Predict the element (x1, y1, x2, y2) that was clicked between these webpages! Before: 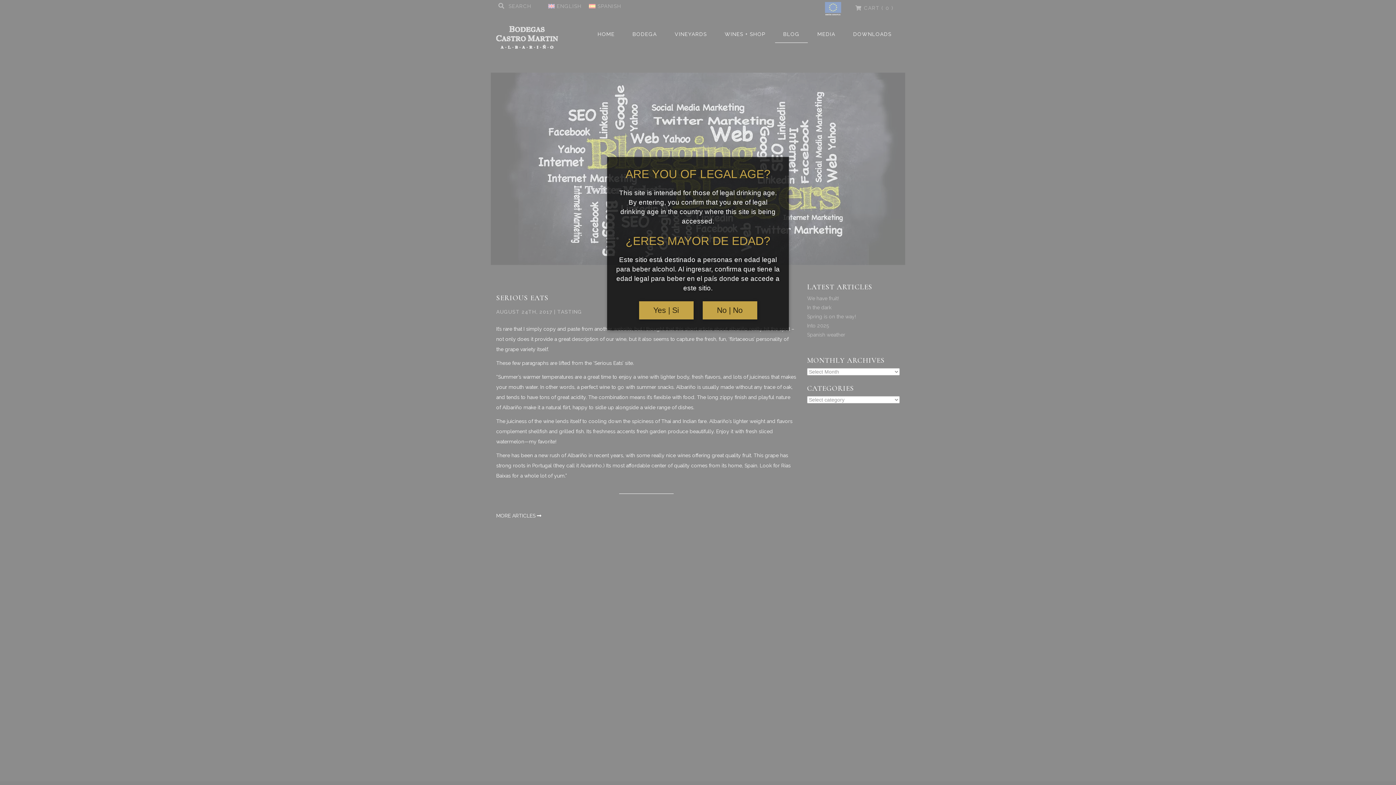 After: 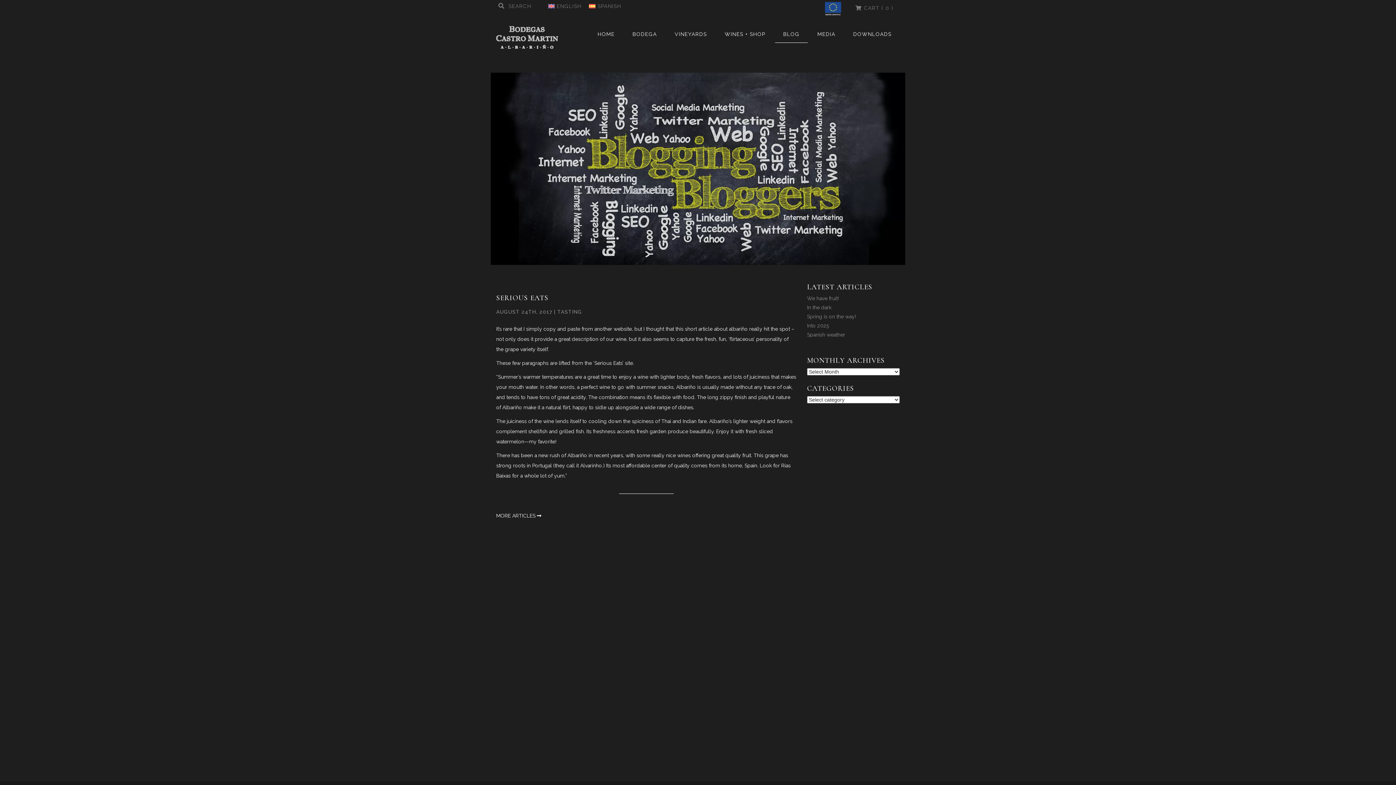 Action: label: Yes | Si bbox: (639, 301, 693, 319)